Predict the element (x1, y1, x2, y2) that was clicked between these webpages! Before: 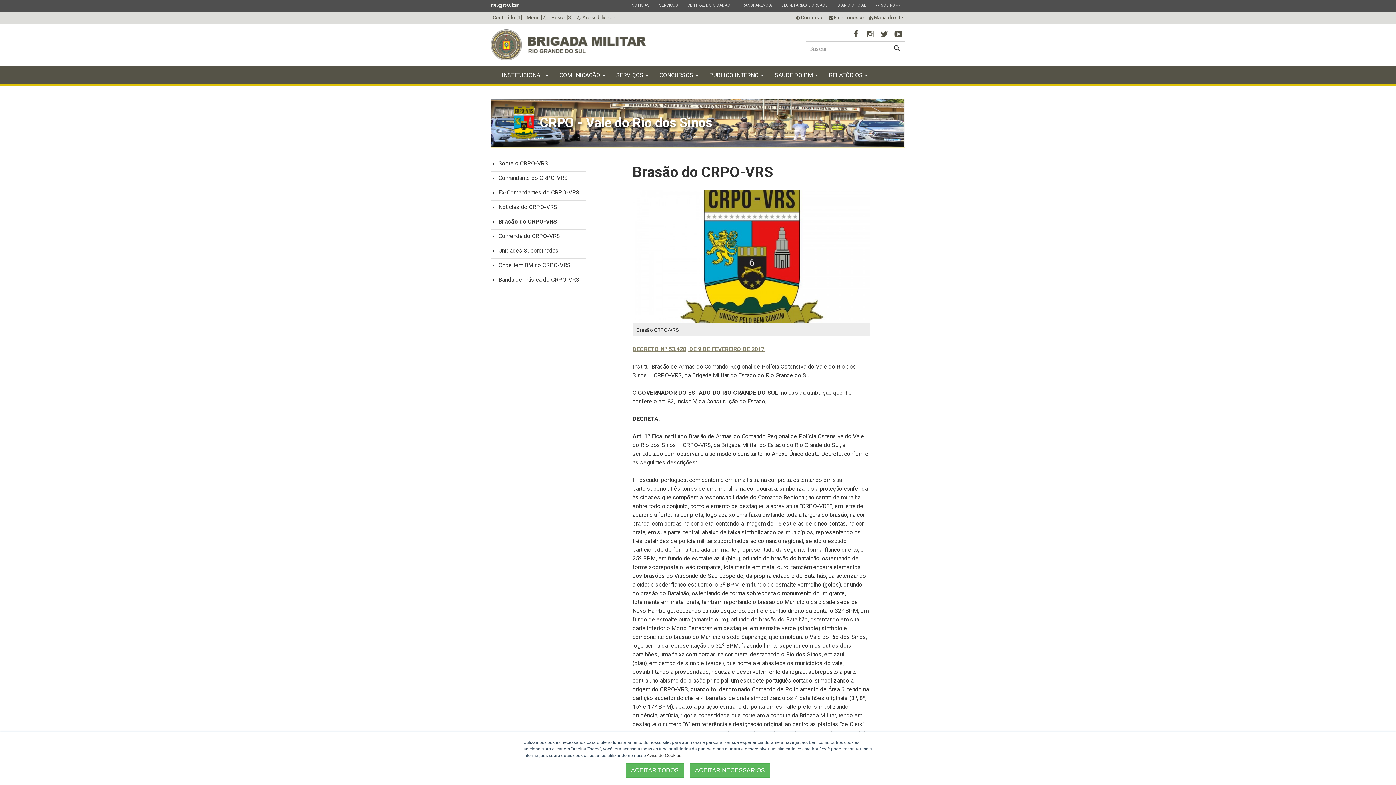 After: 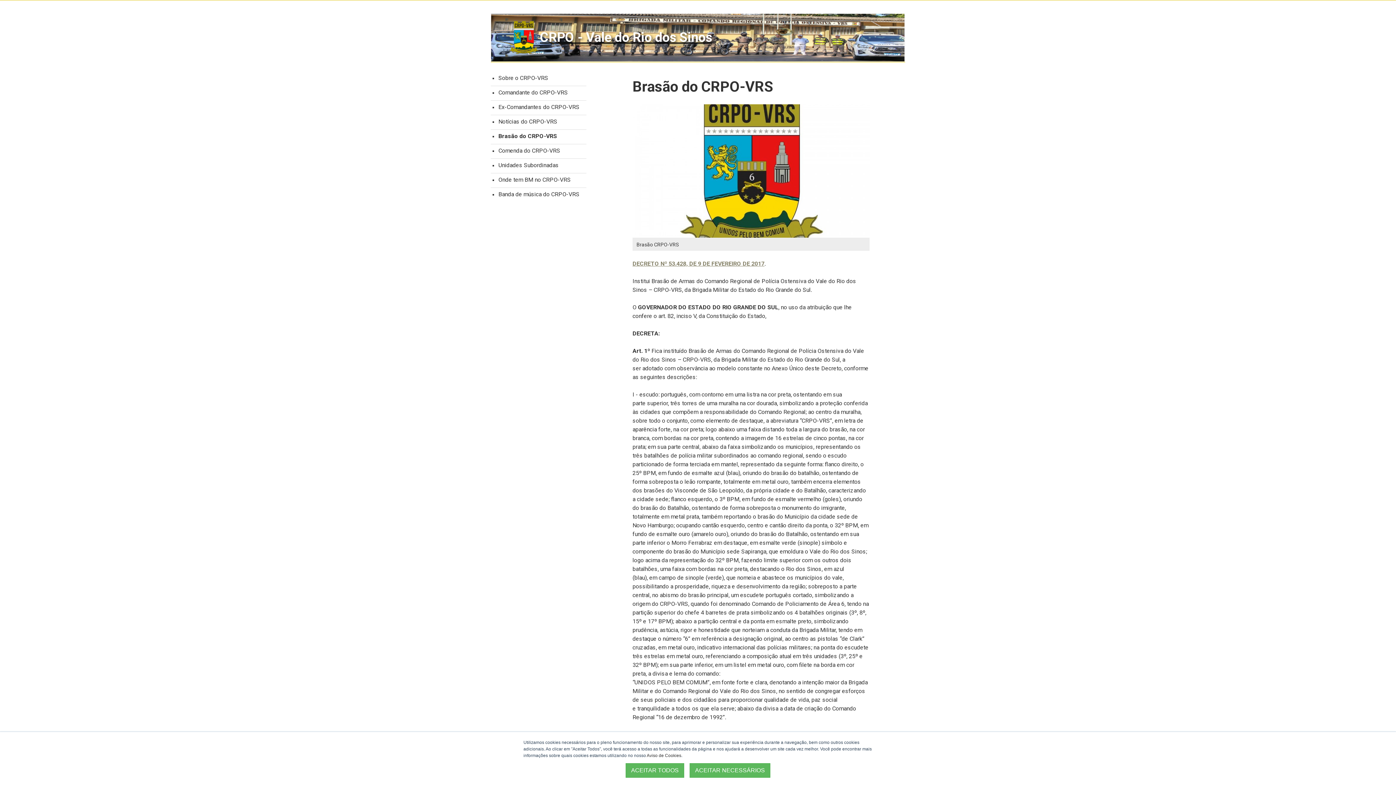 Action: label: Conteúdo [1] bbox: (492, 14, 522, 20)